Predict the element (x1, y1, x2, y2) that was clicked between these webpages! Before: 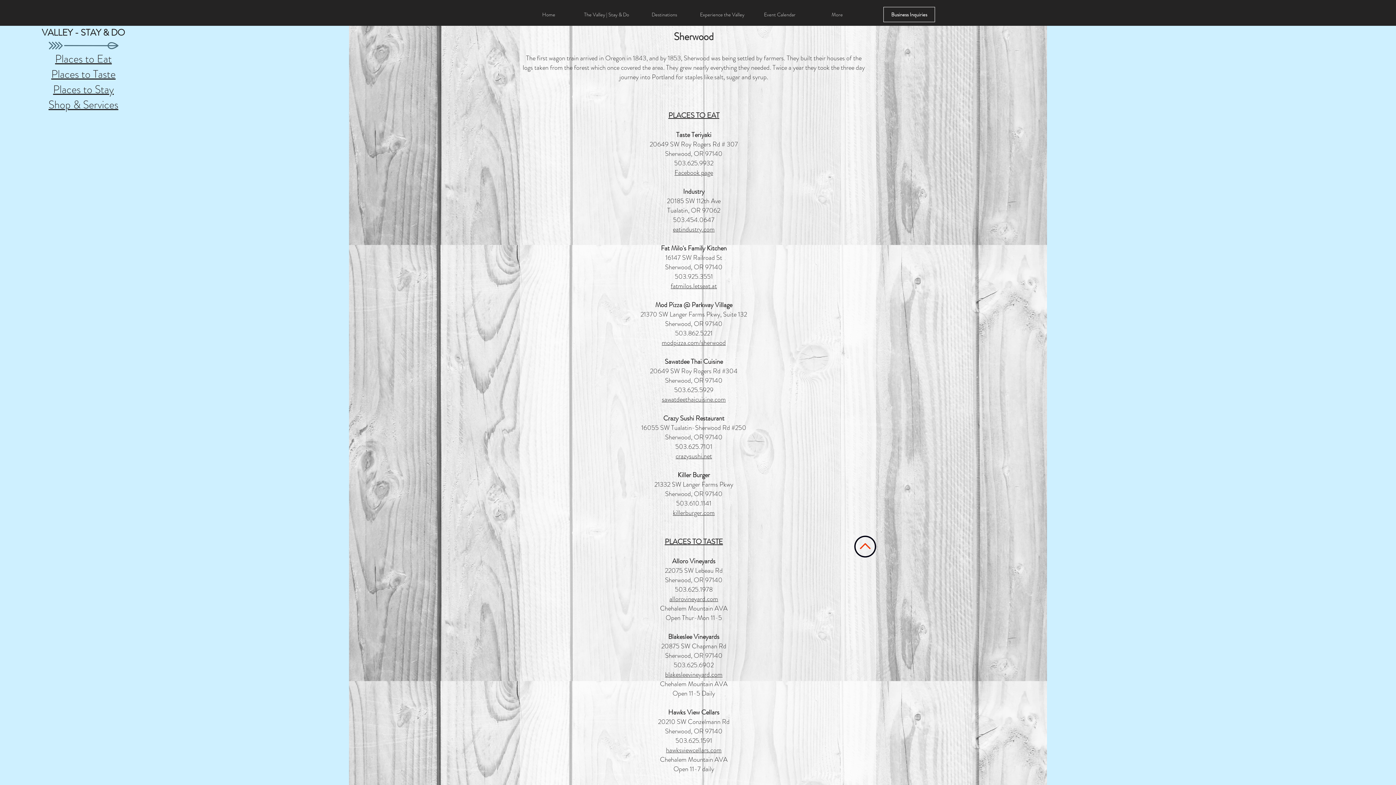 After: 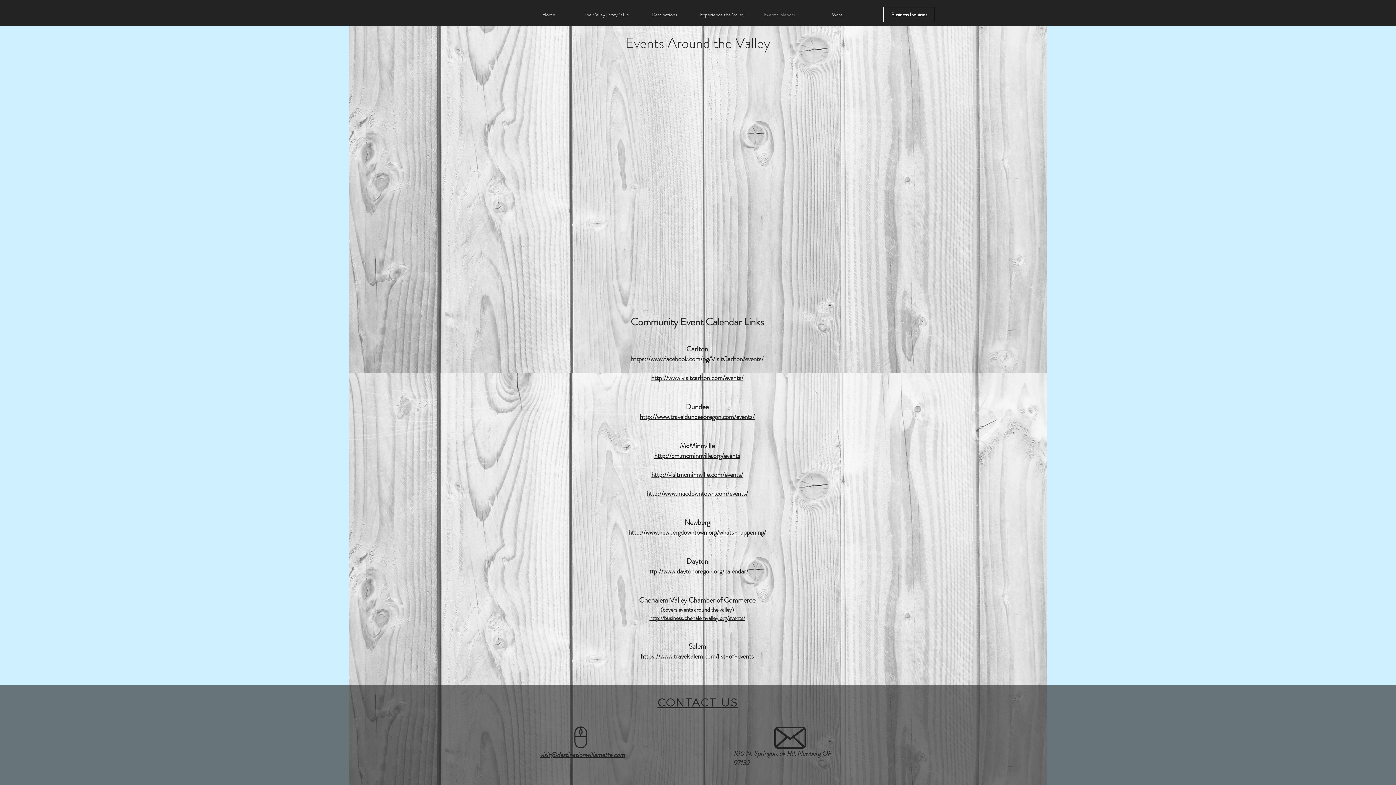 Action: label: Event Calendar bbox: (751, 6, 808, 22)